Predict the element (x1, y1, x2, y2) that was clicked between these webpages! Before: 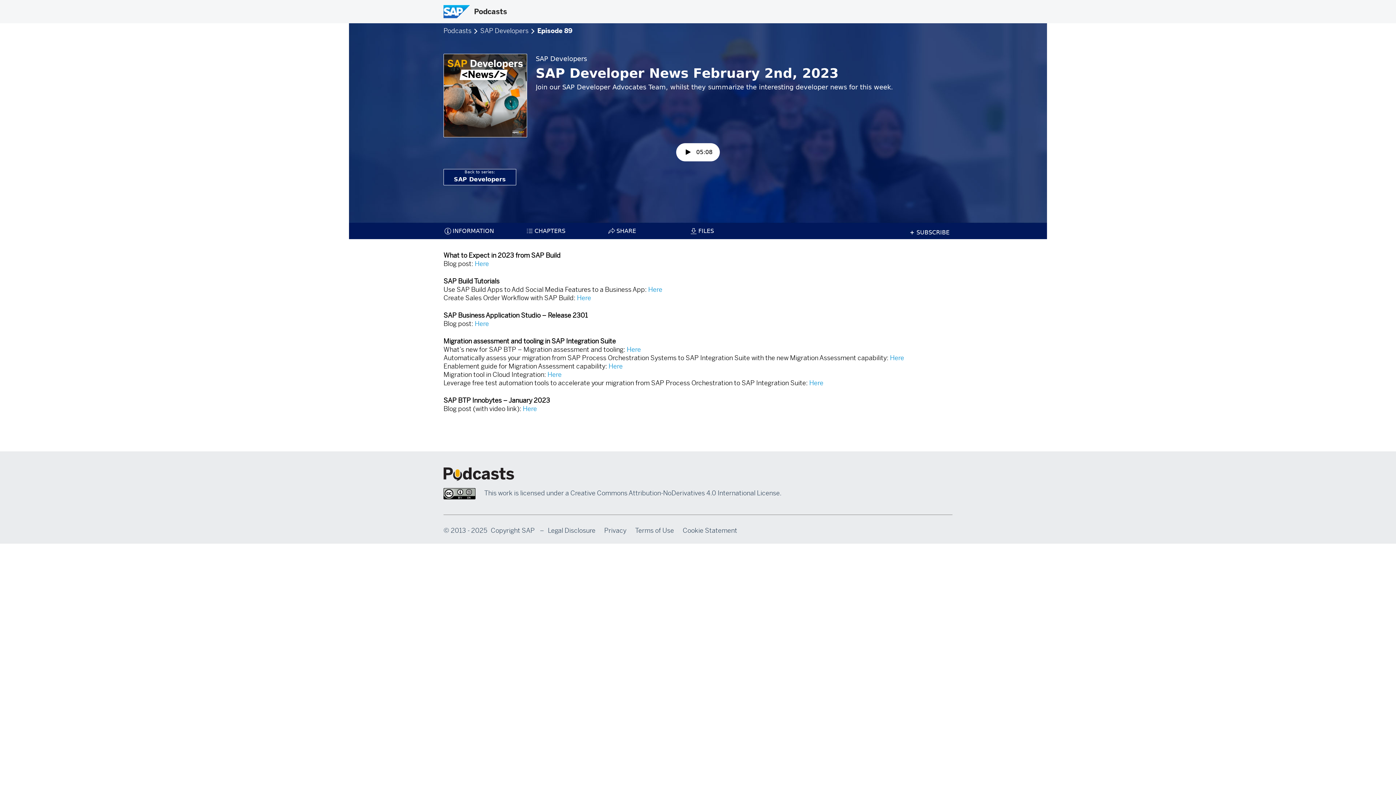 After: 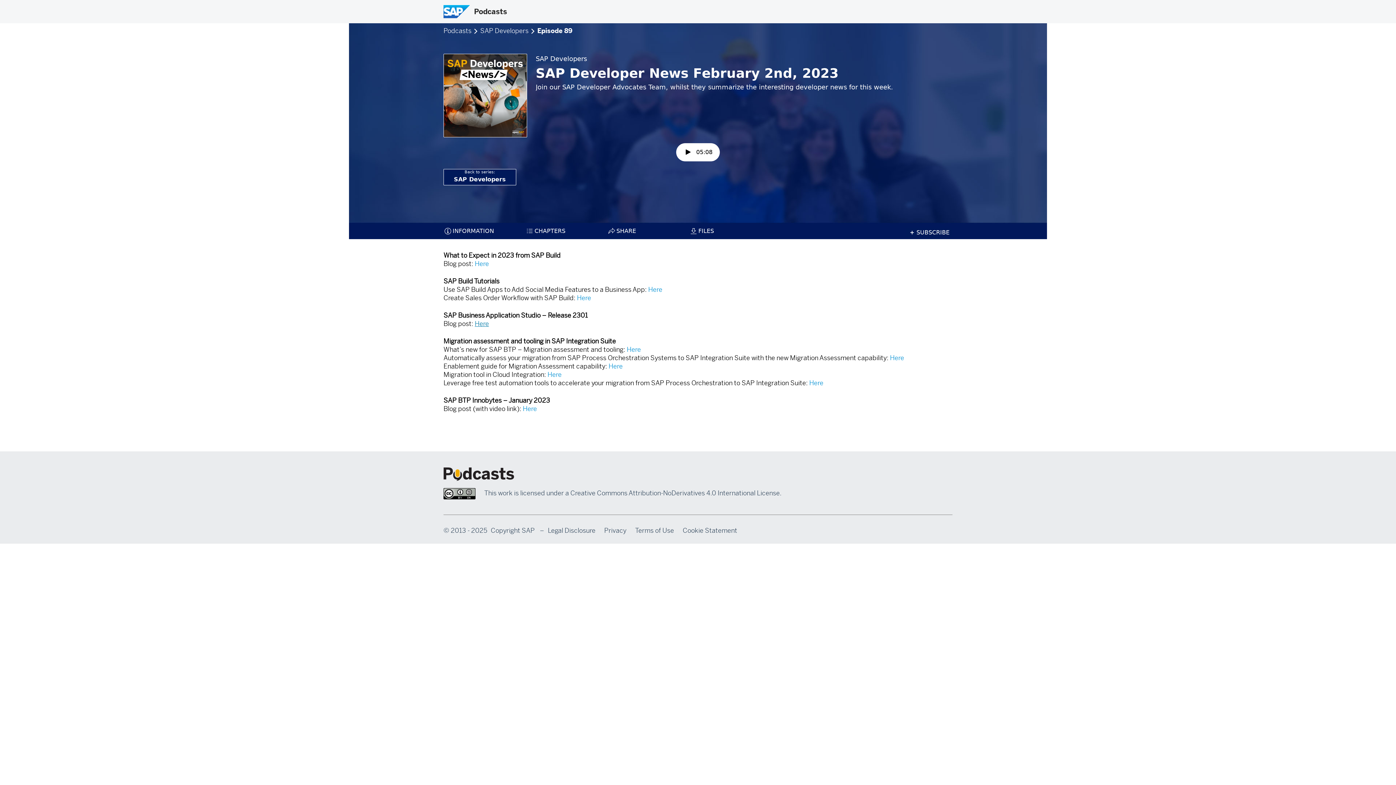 Action: label: Here bbox: (474, 320, 489, 328)